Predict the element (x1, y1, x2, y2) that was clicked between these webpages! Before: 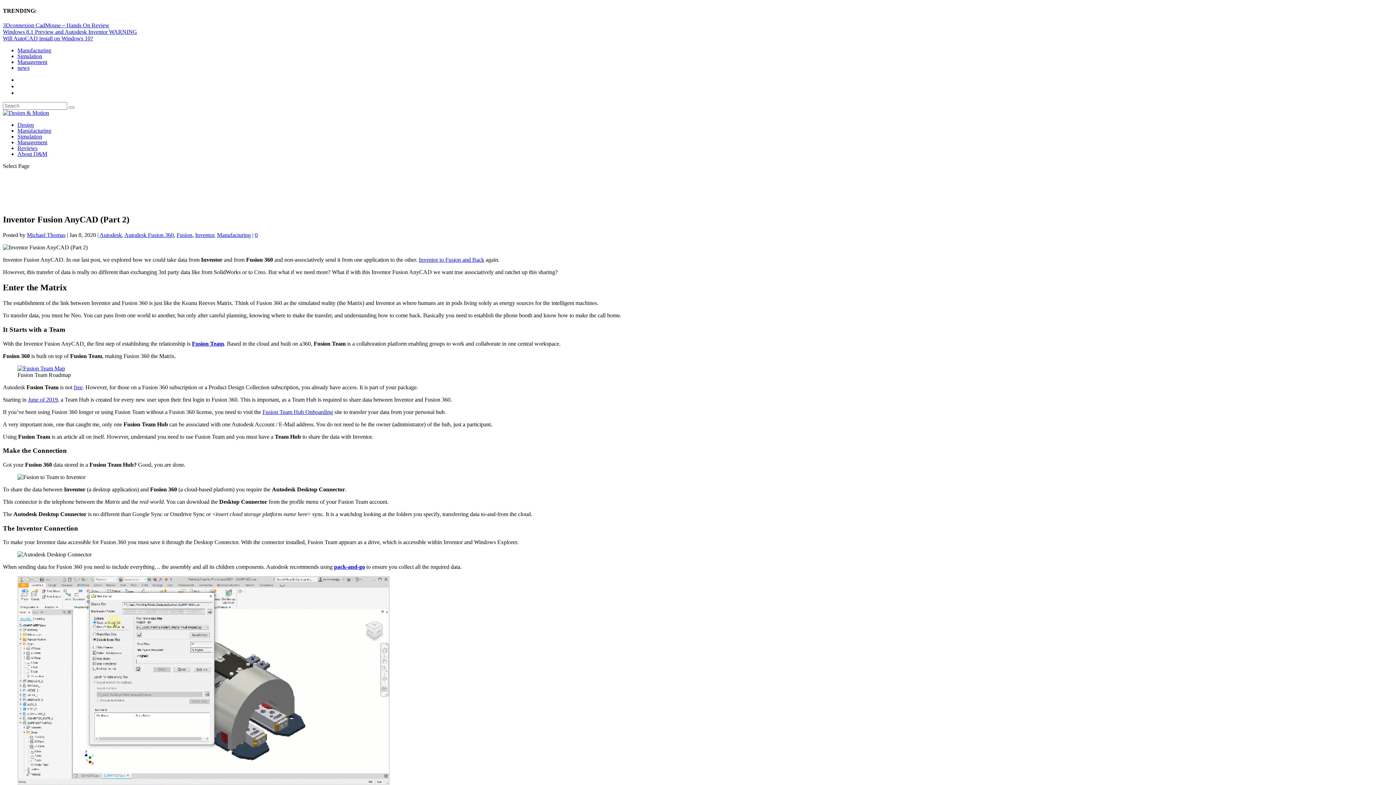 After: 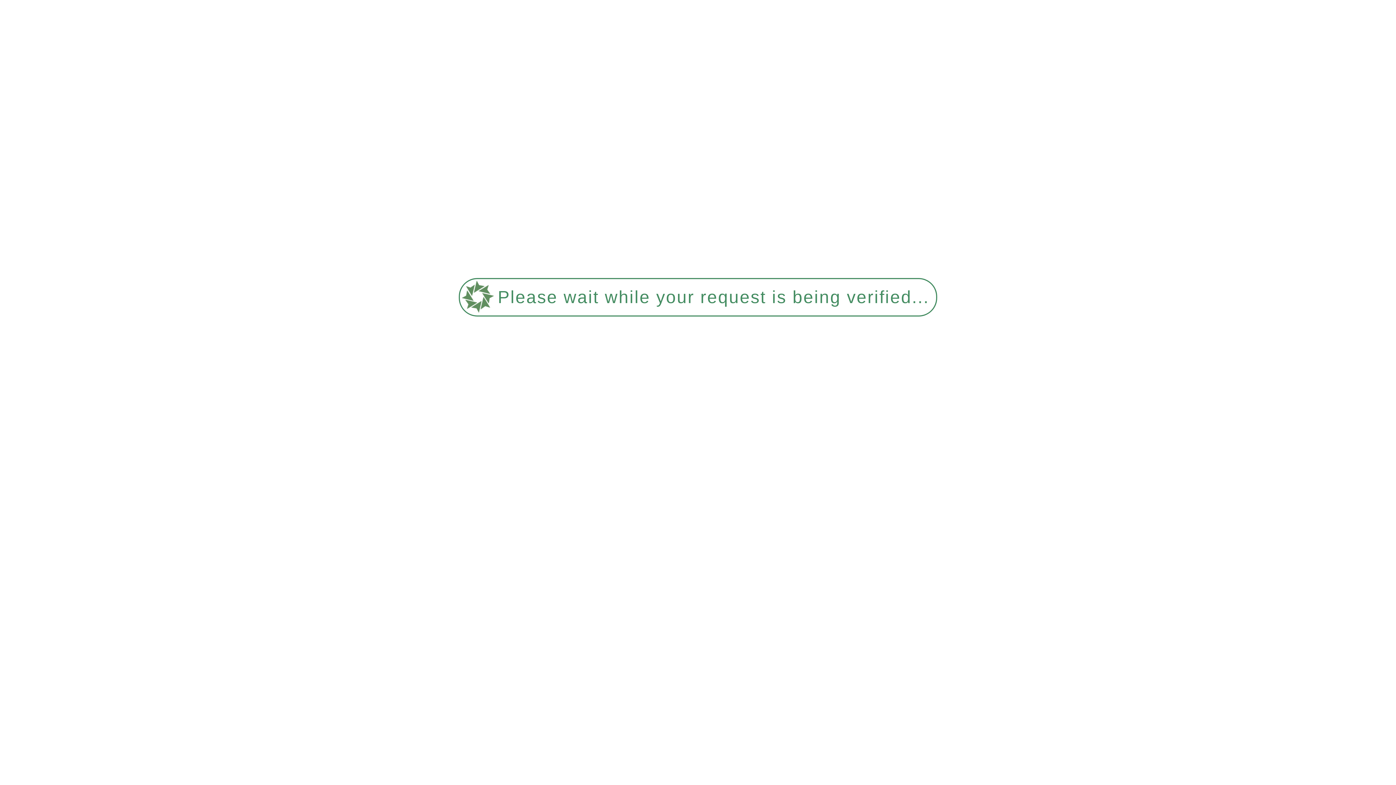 Action: bbox: (2, 28, 137, 34) label: Windows 8.1 Preview and Autodesk Inventor WARNING